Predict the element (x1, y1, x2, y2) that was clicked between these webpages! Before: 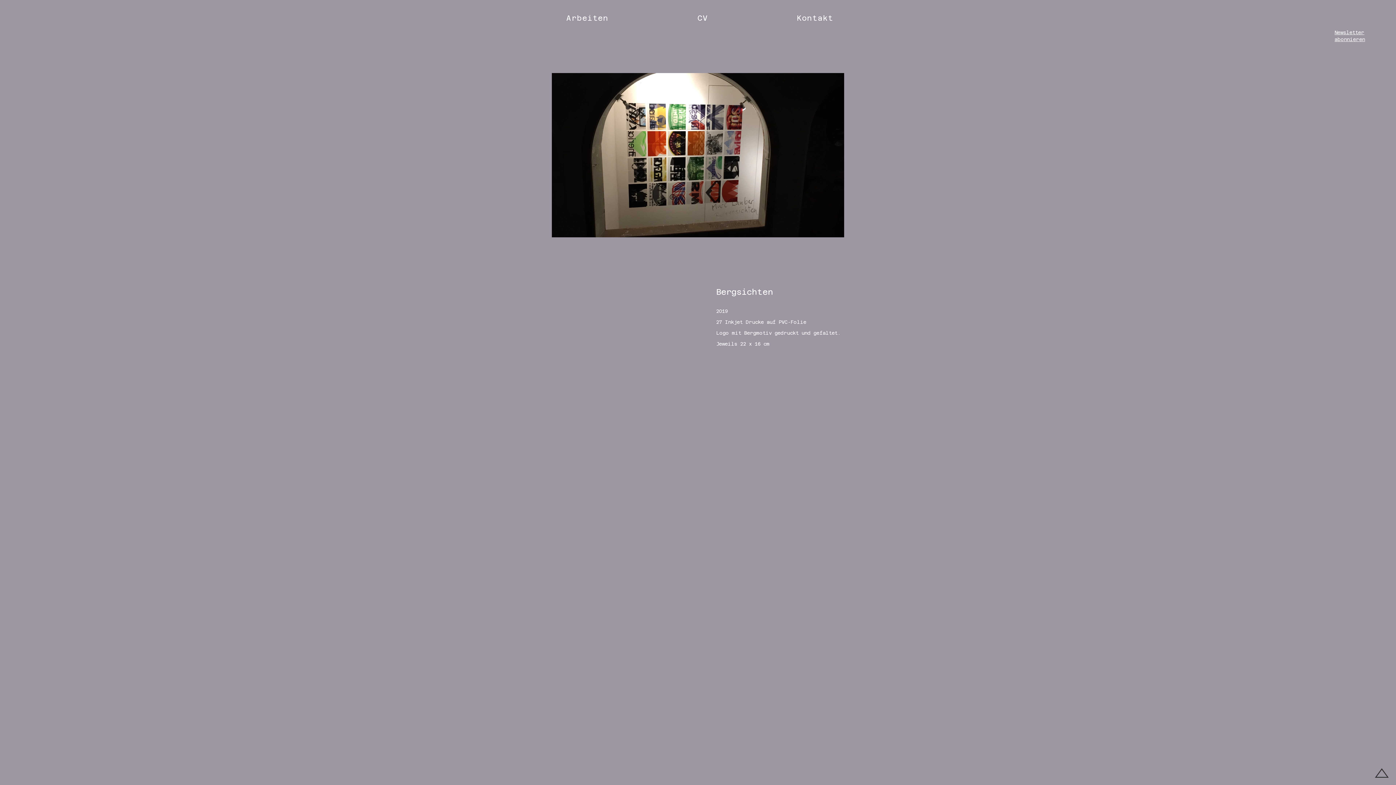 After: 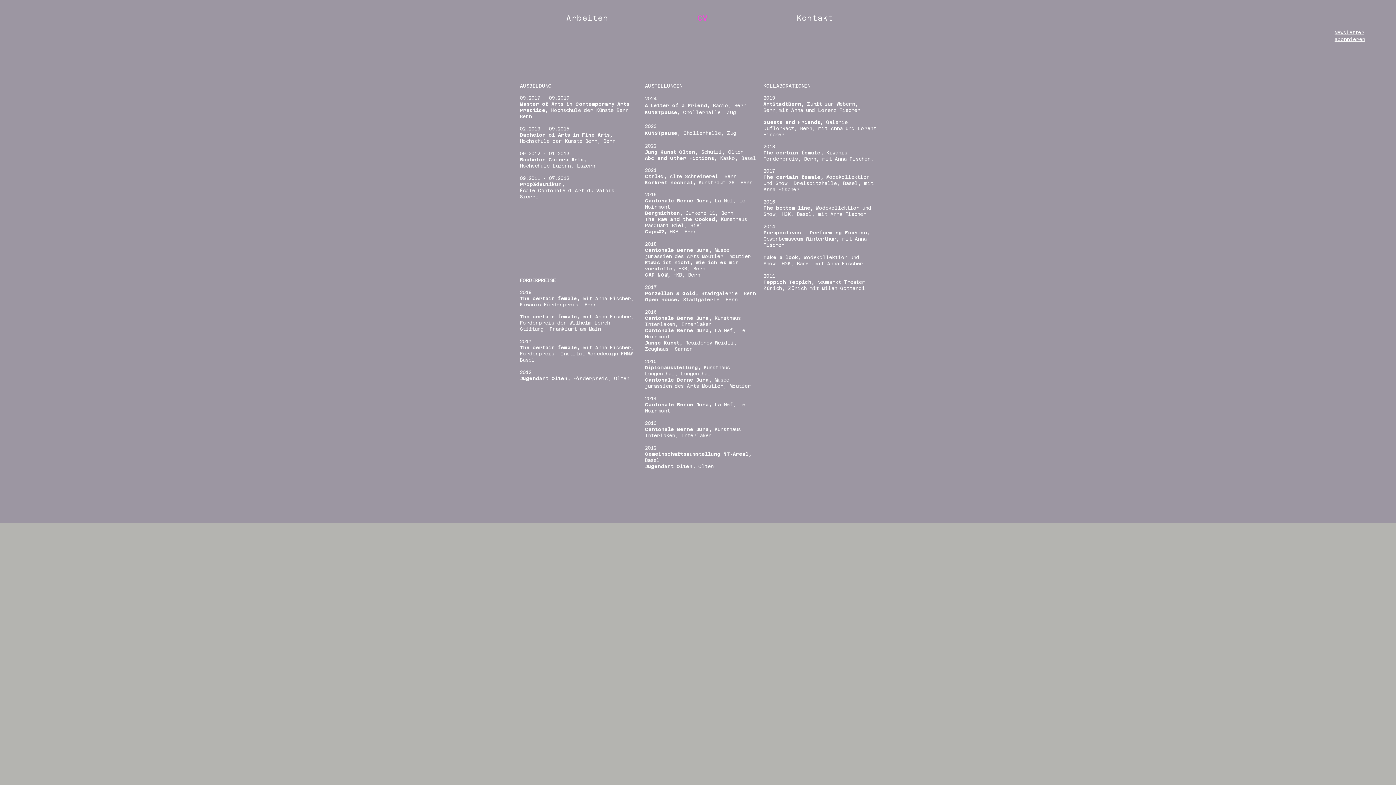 Action: label: CV bbox: (654, 7, 751, 29)